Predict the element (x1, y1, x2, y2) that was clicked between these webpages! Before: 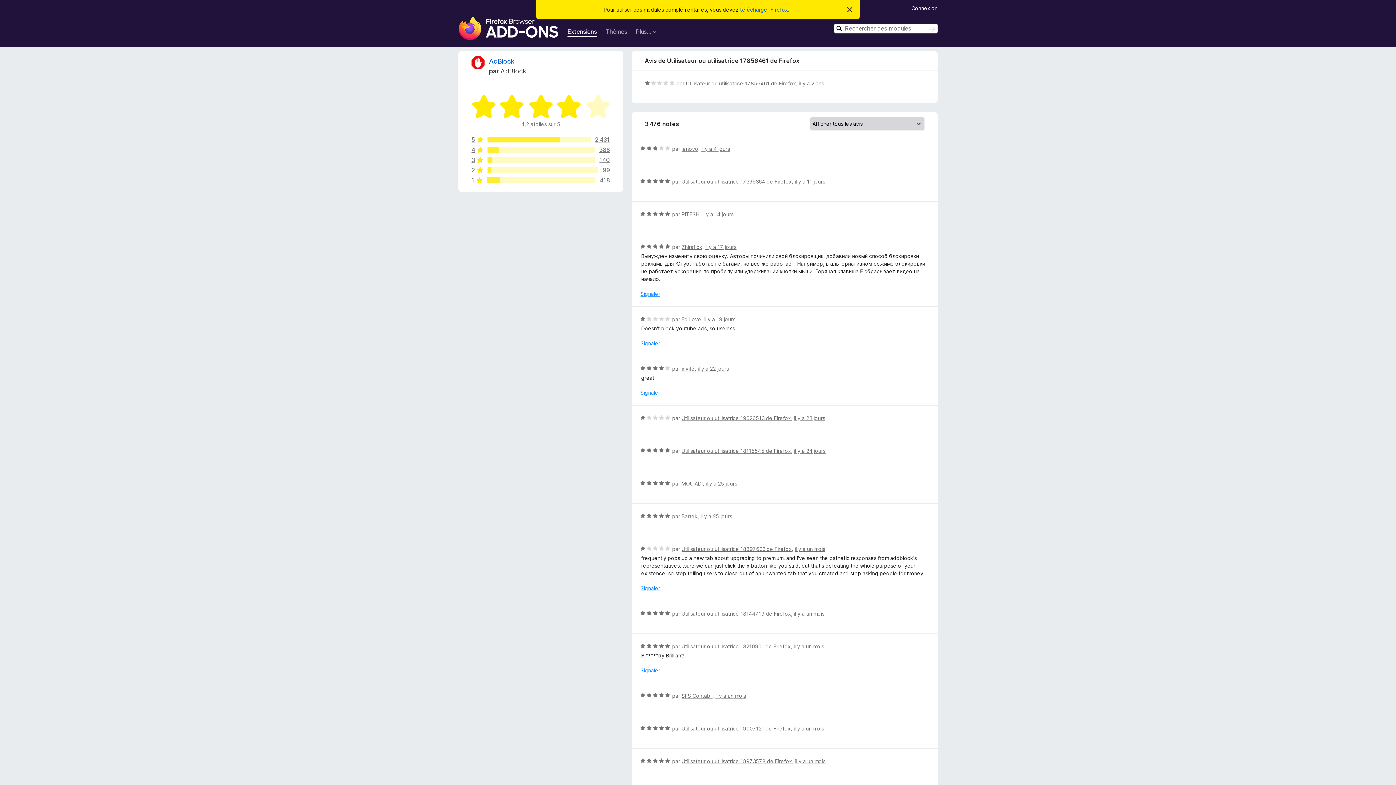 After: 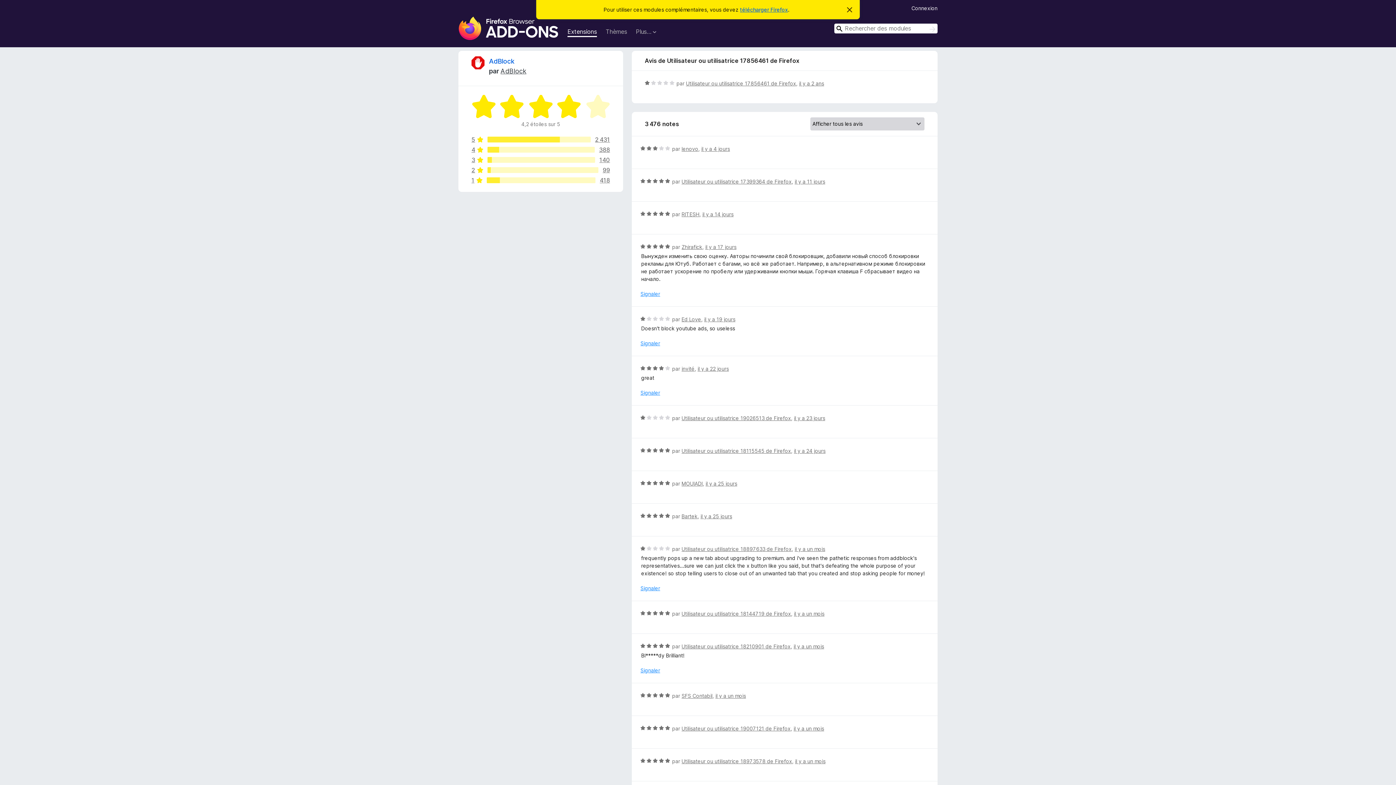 Action: bbox: (636, 28, 656, 36) label: Plus…